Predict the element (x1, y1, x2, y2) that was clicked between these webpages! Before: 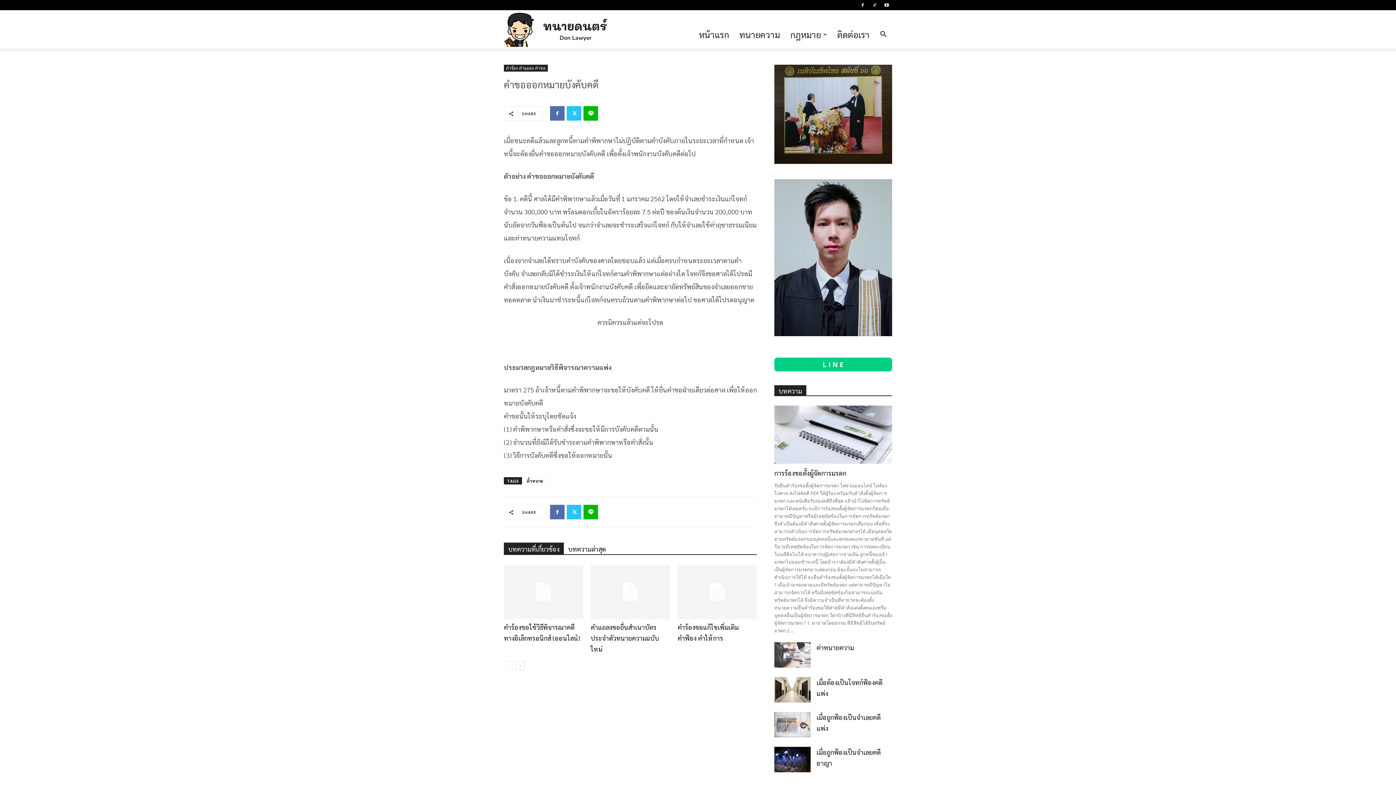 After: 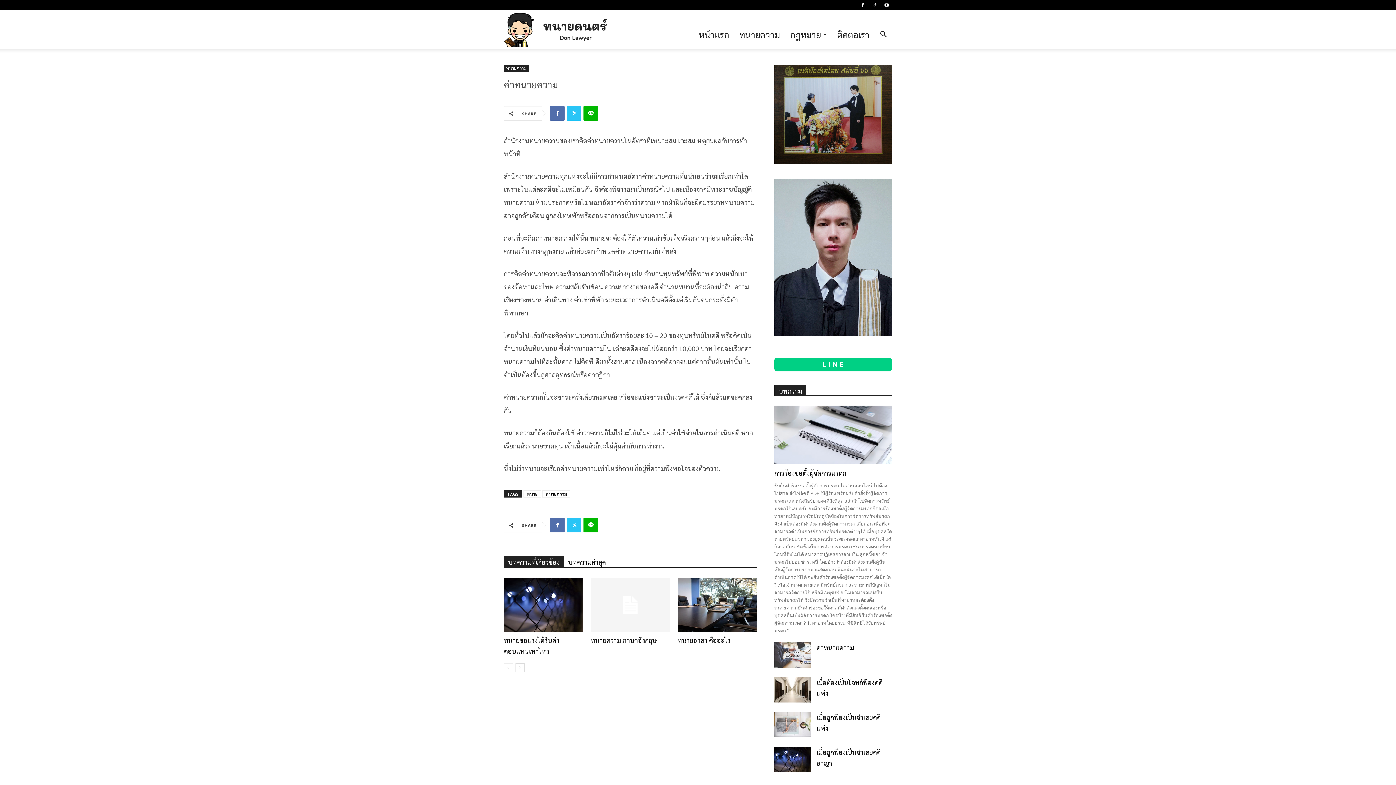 Action: bbox: (774, 642, 810, 667)